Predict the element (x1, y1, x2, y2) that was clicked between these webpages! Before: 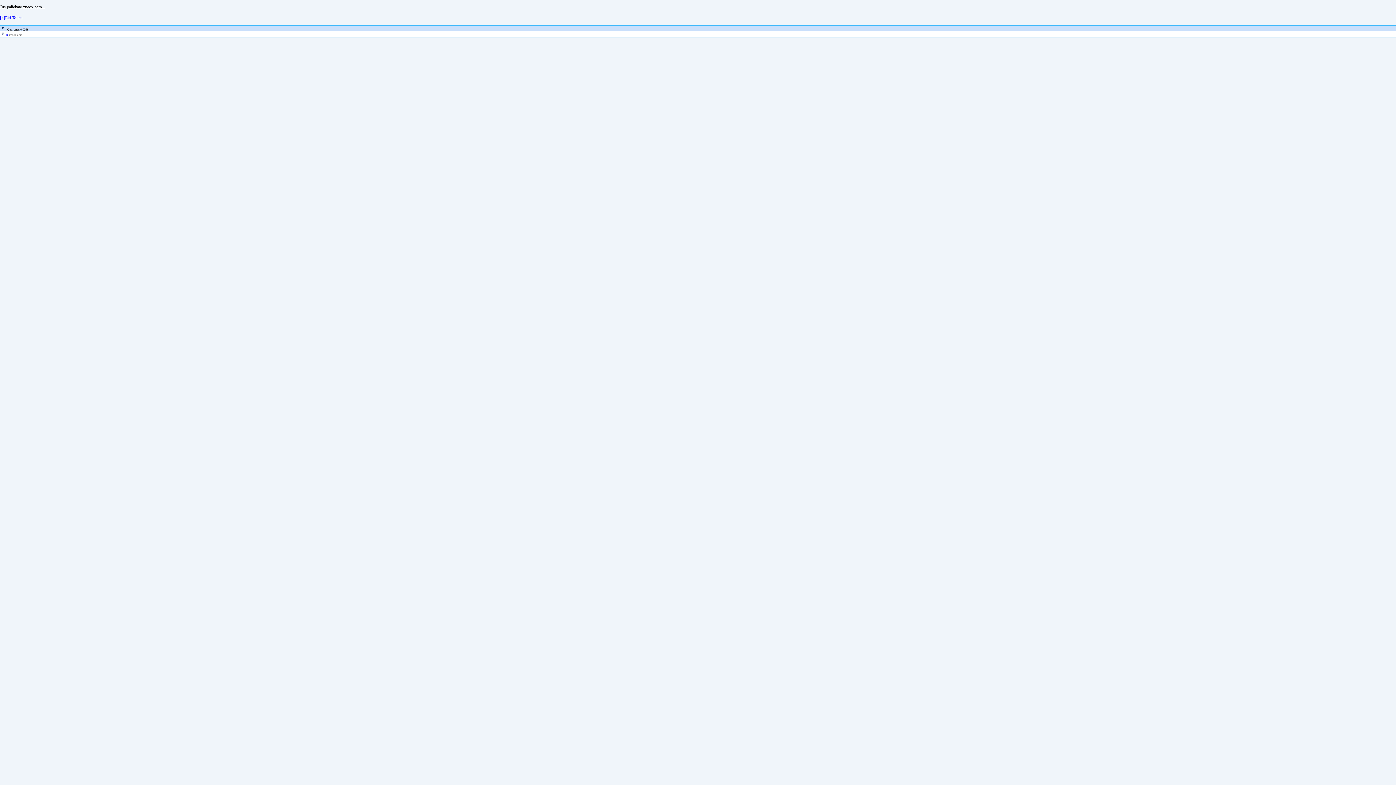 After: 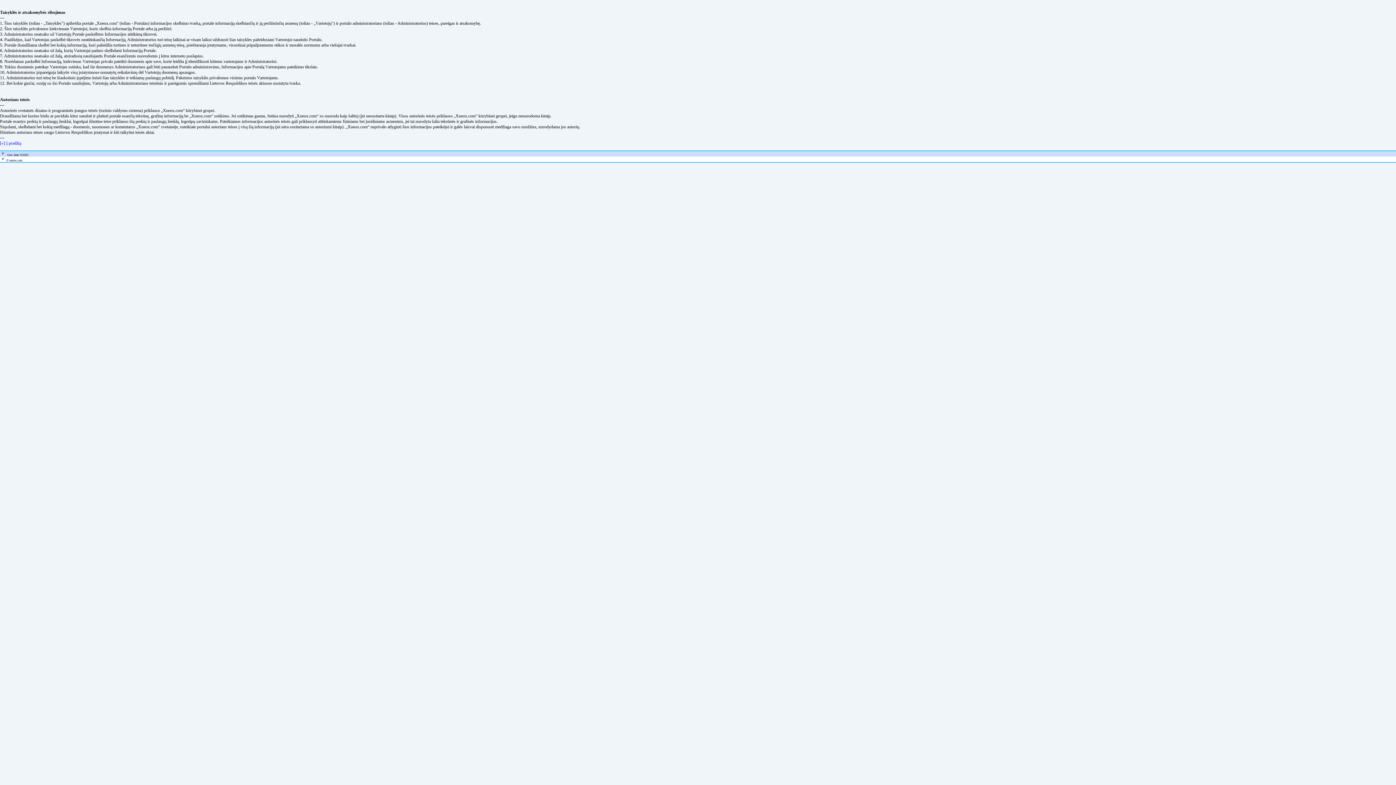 Action: bbox: (6, 33, 8, 36) label: ©